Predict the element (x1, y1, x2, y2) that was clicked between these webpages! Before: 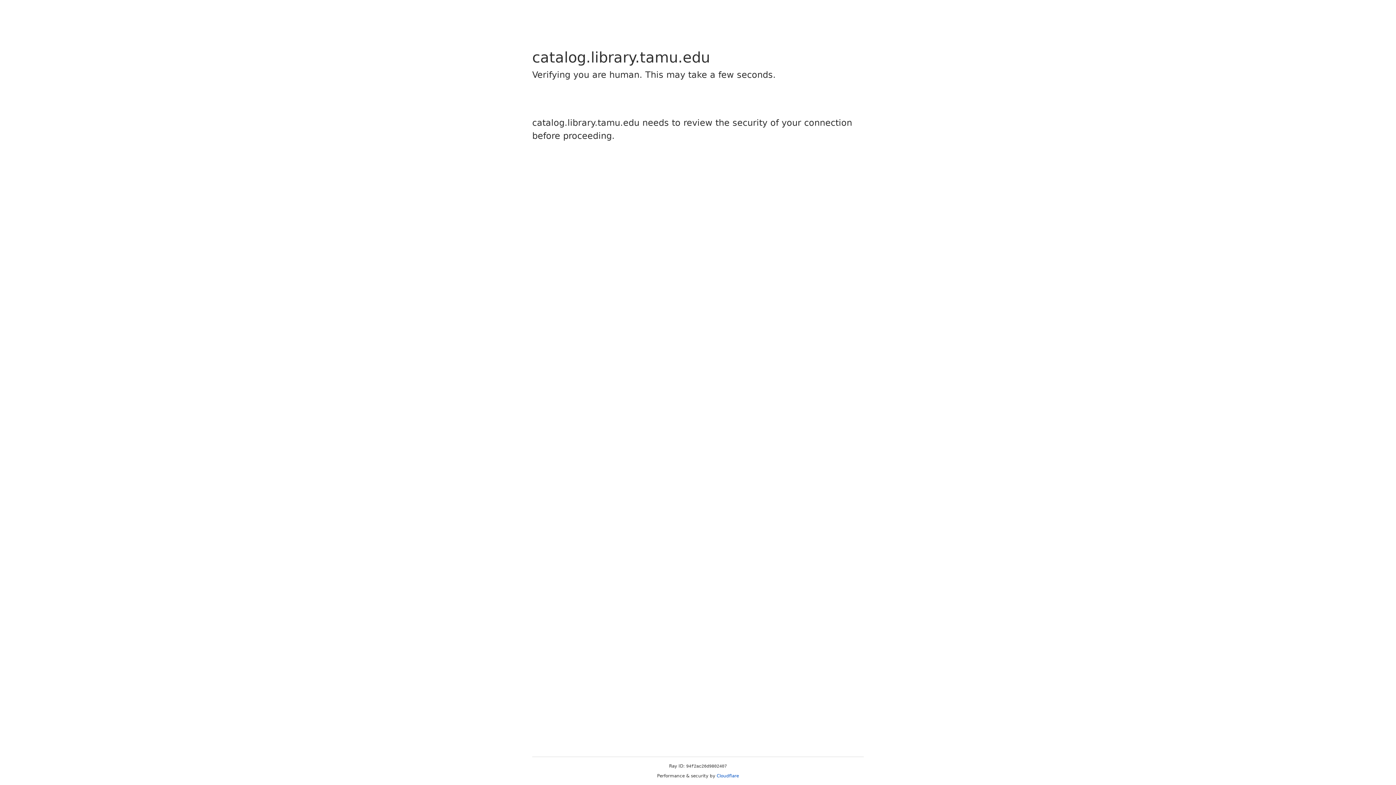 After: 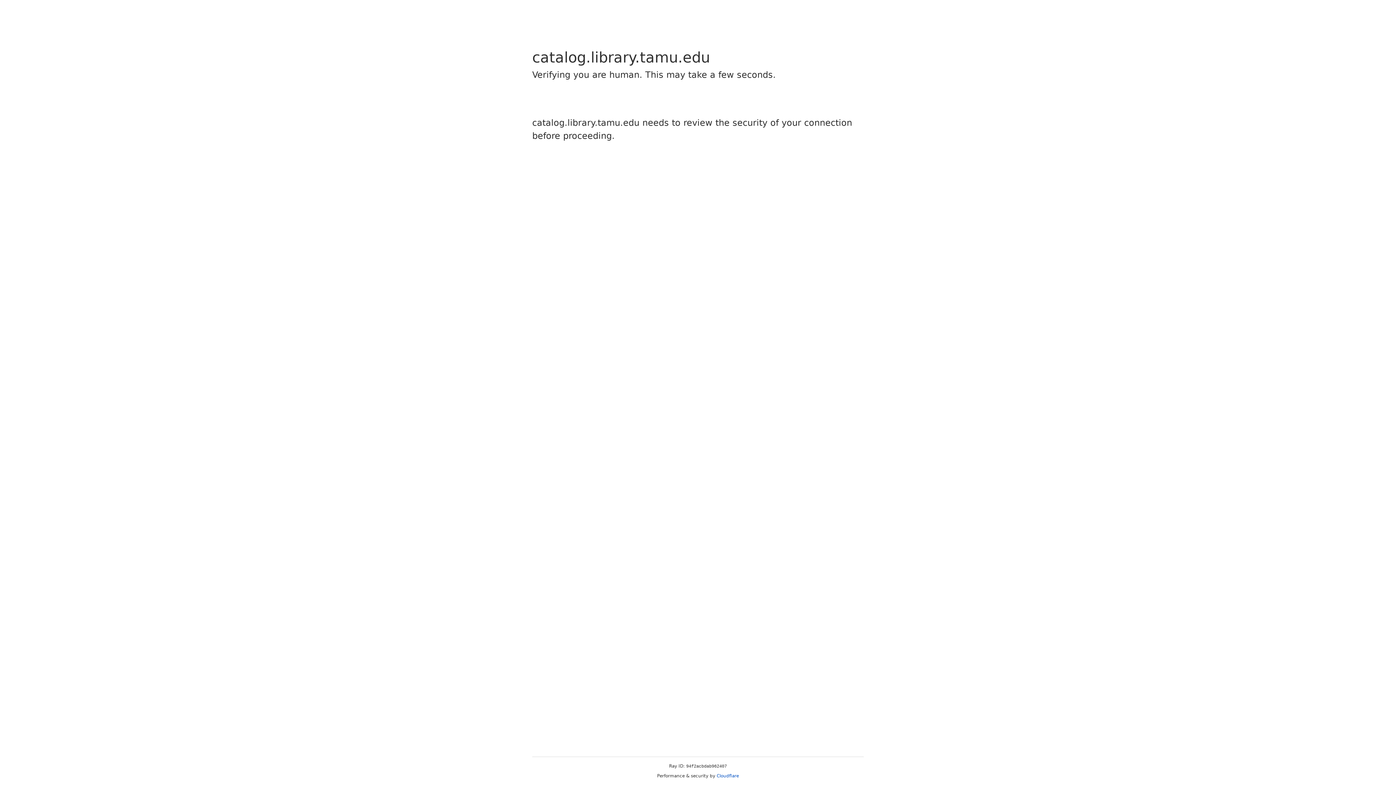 Action: label: Cloudflare bbox: (716, 773, 739, 778)